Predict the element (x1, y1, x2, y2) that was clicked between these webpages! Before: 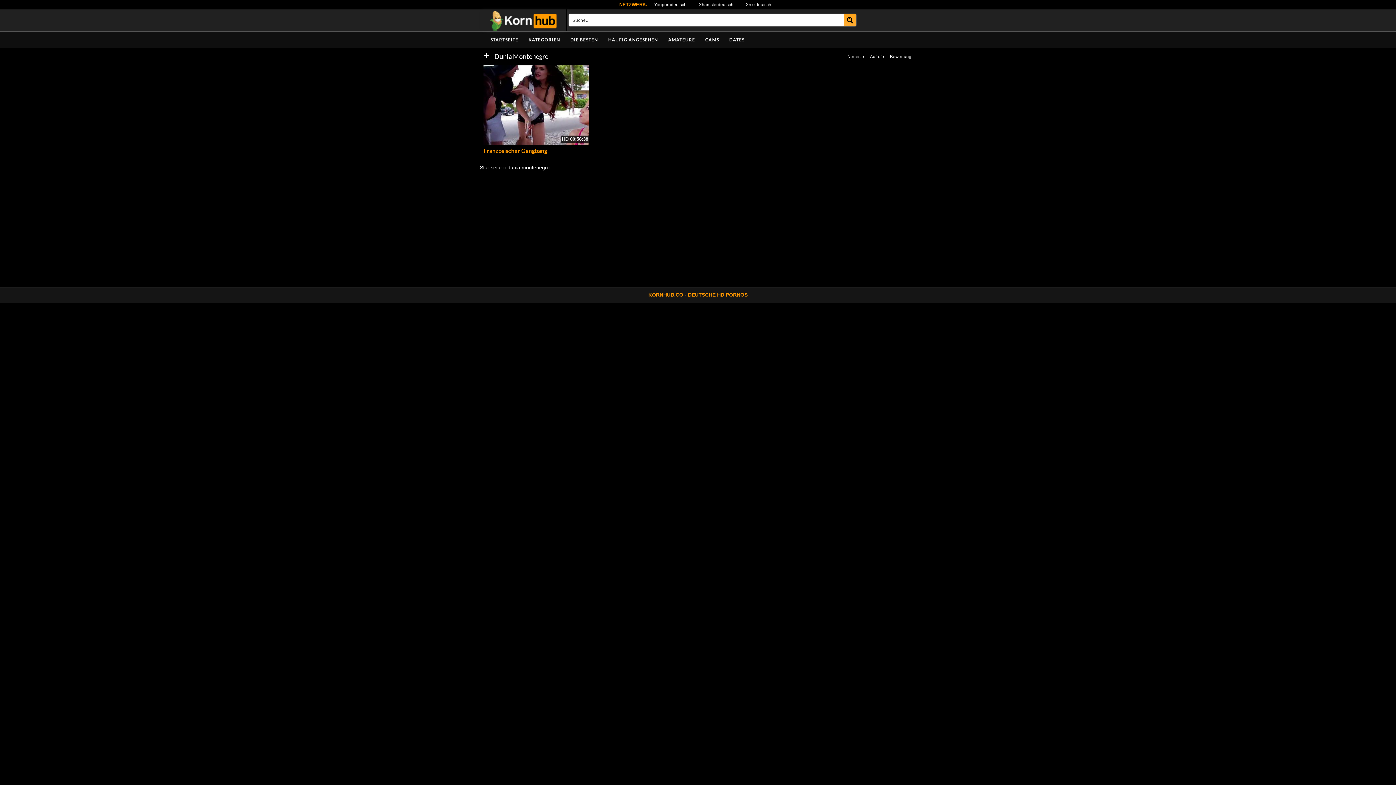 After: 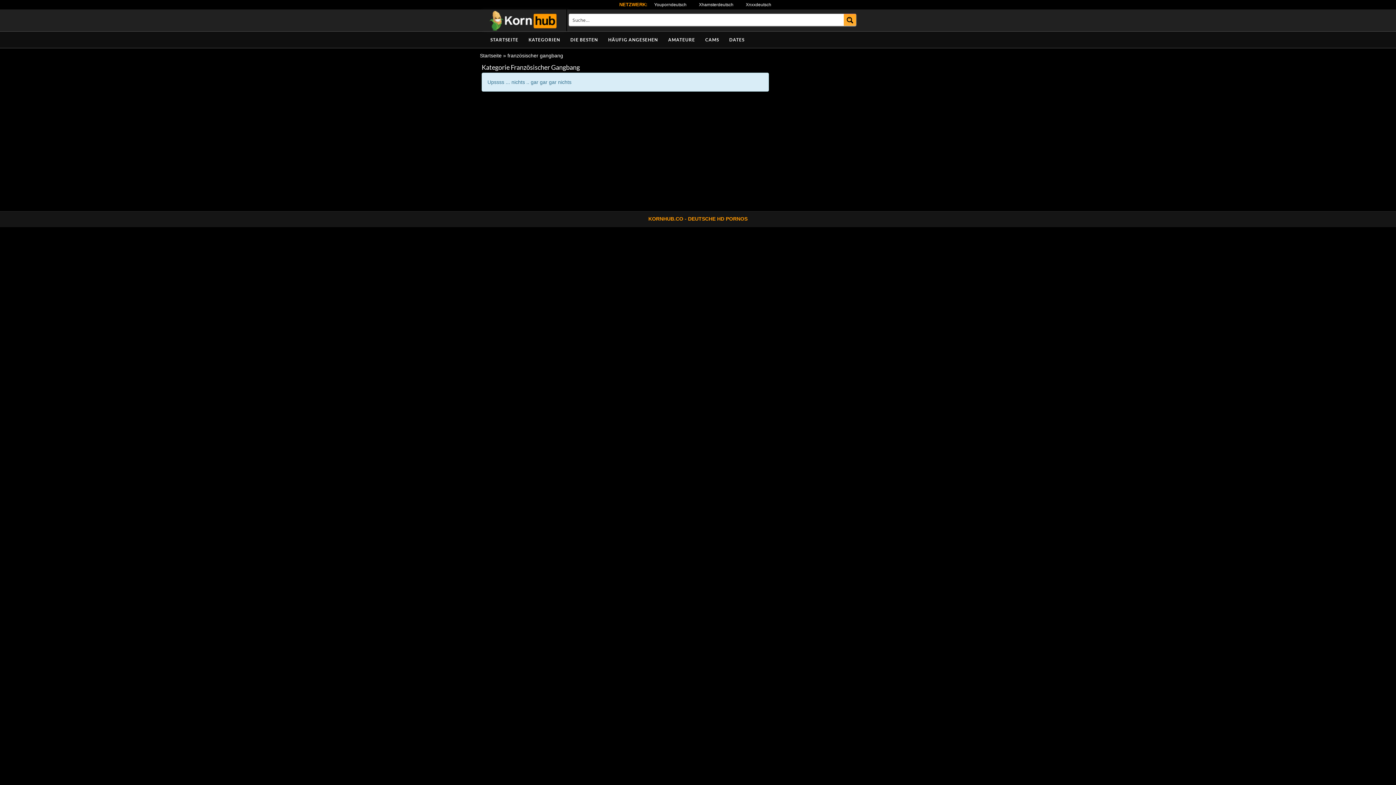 Action: bbox: (483, 147, 547, 154) label: Französischer Gangbang